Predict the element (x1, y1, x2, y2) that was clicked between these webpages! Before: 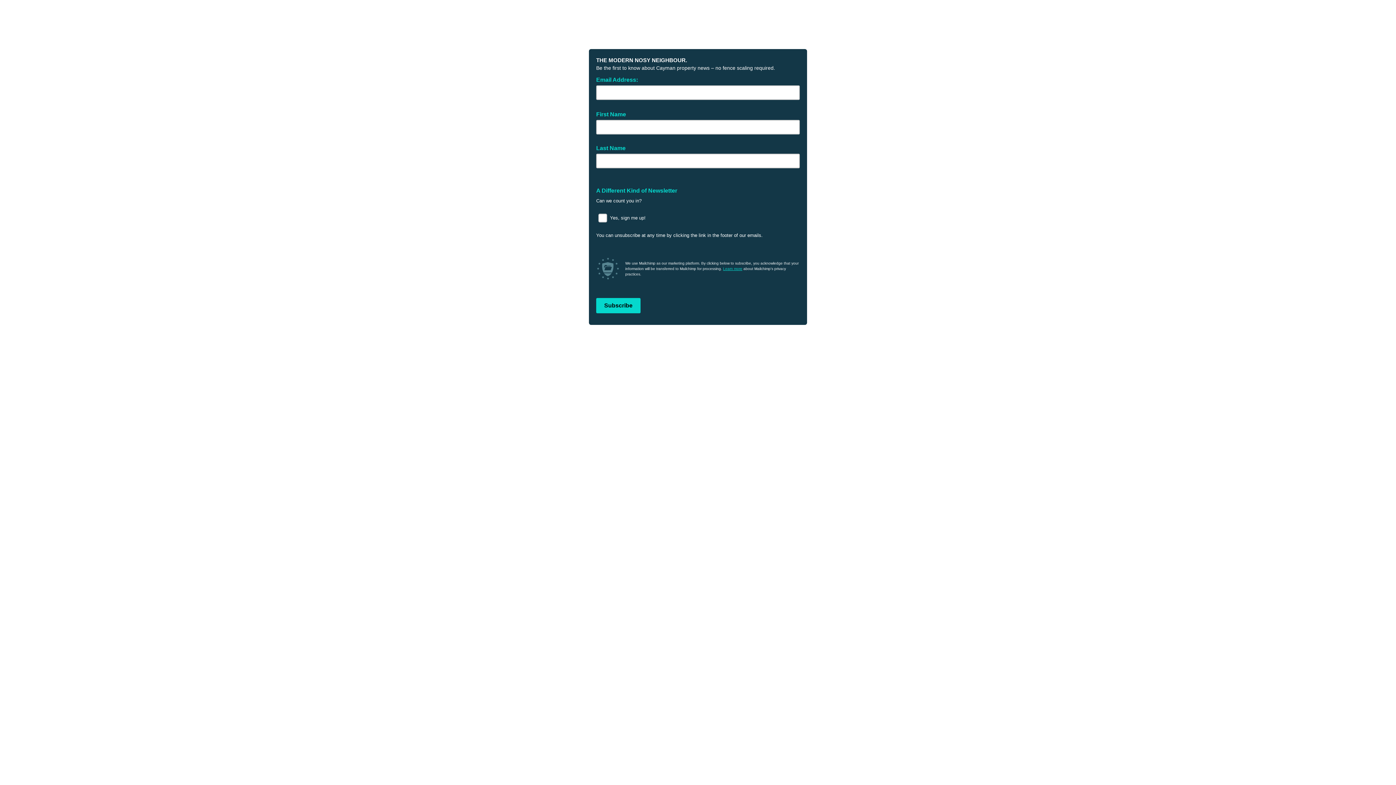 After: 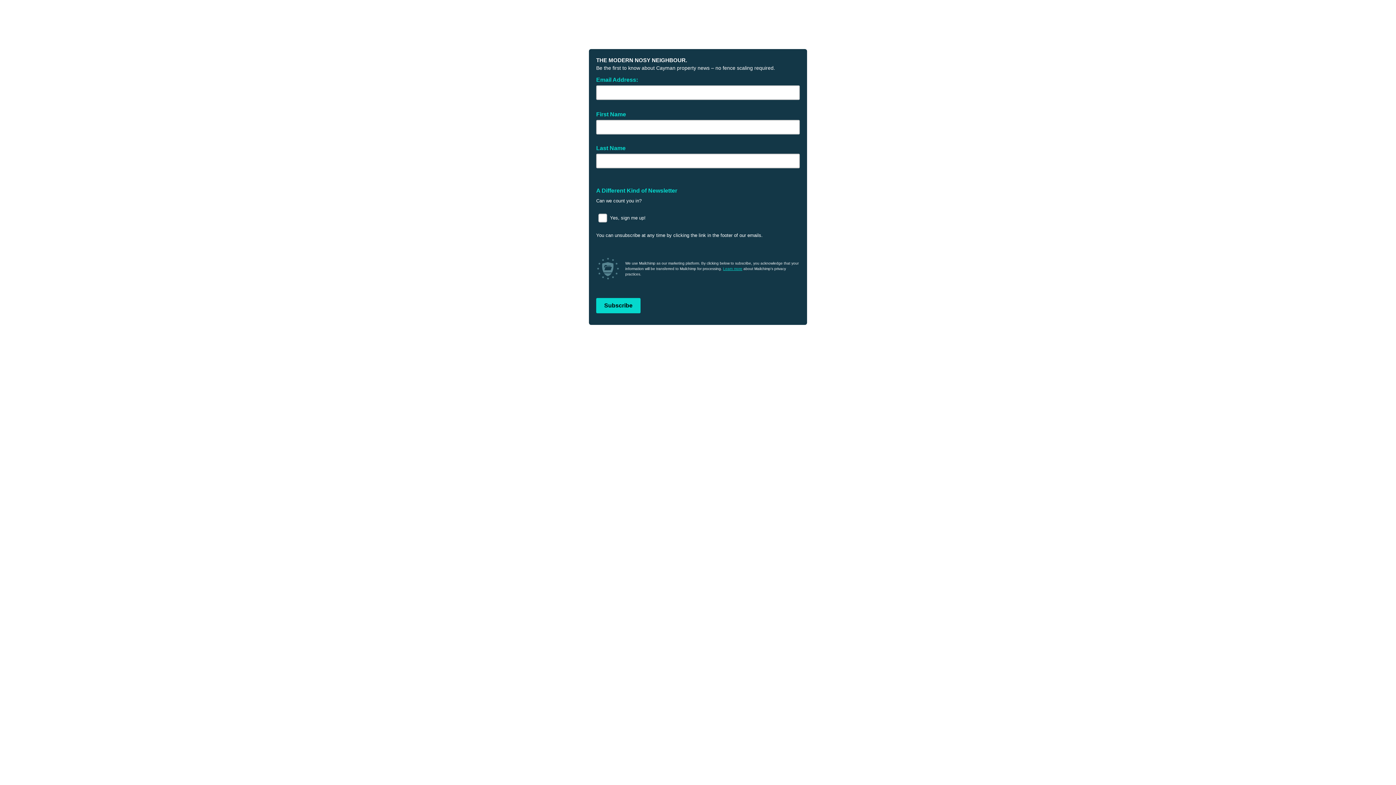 Action: label: Learn more bbox: (723, 266, 742, 270)